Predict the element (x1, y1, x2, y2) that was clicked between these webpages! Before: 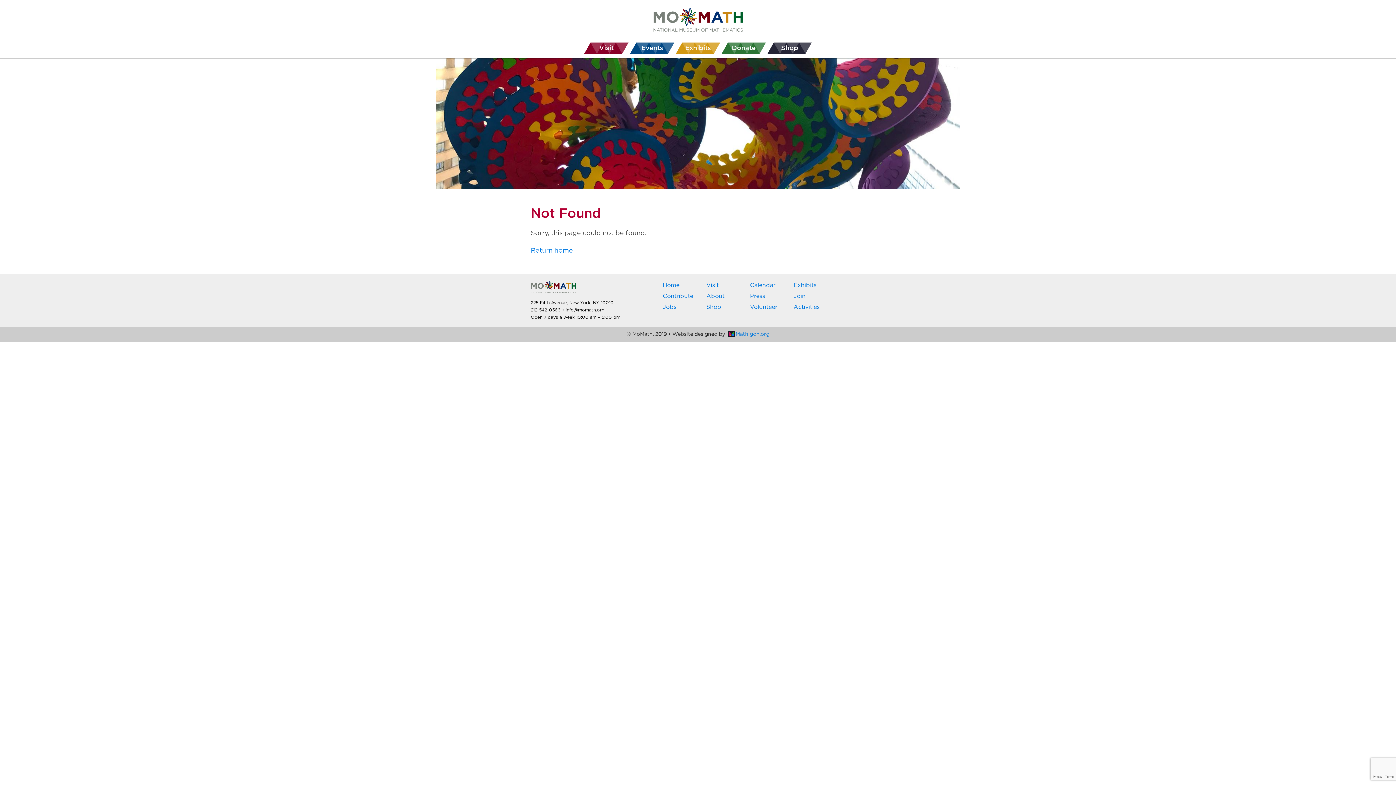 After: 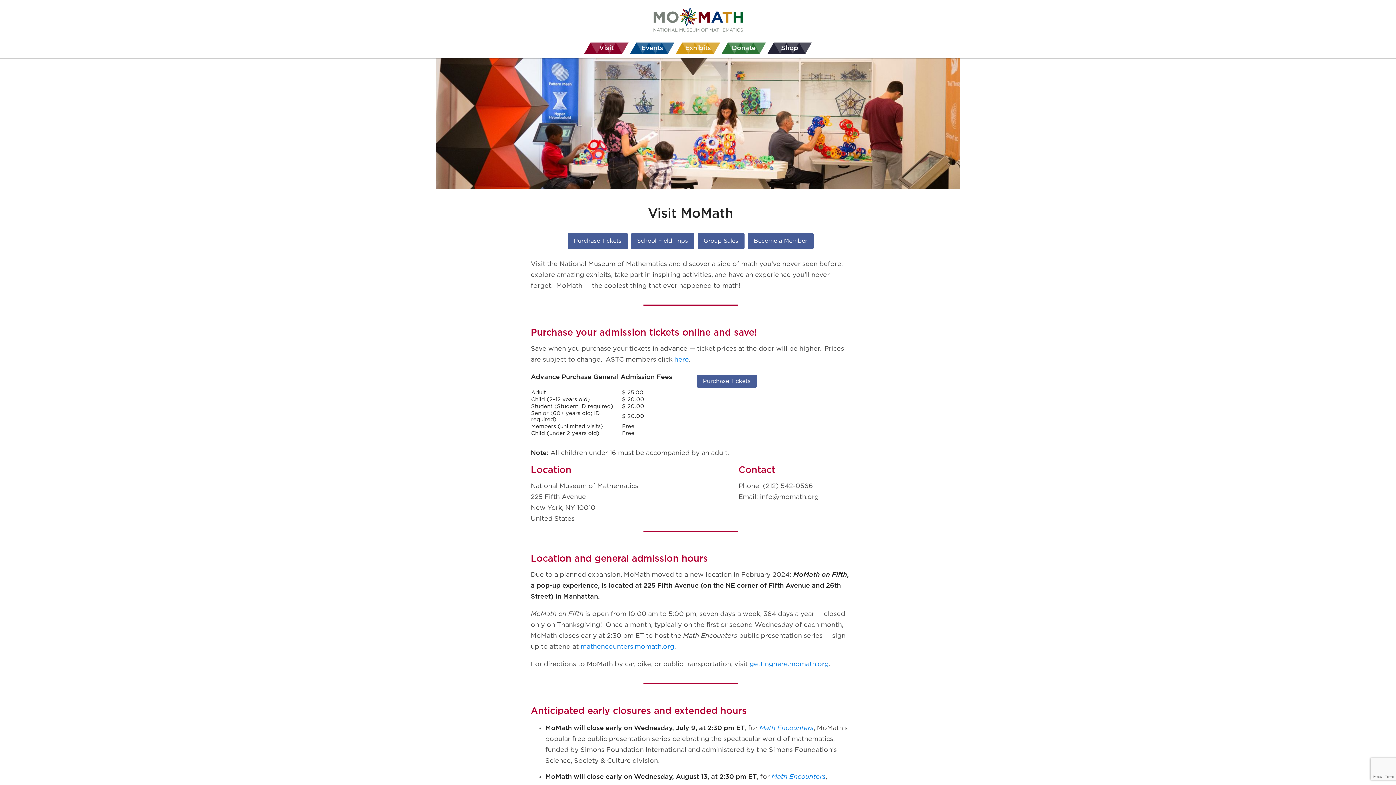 Action: label: Visit bbox: (706, 282, 718, 288)